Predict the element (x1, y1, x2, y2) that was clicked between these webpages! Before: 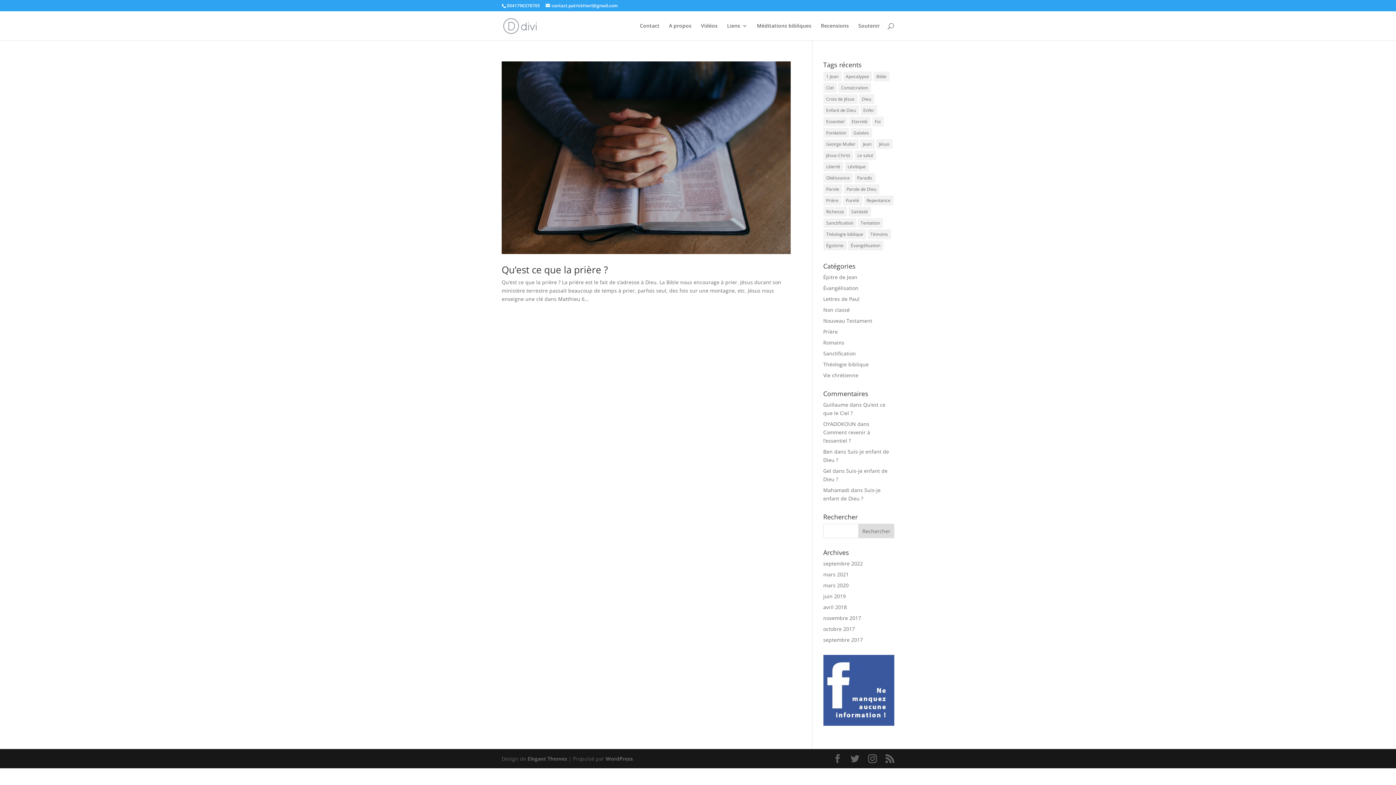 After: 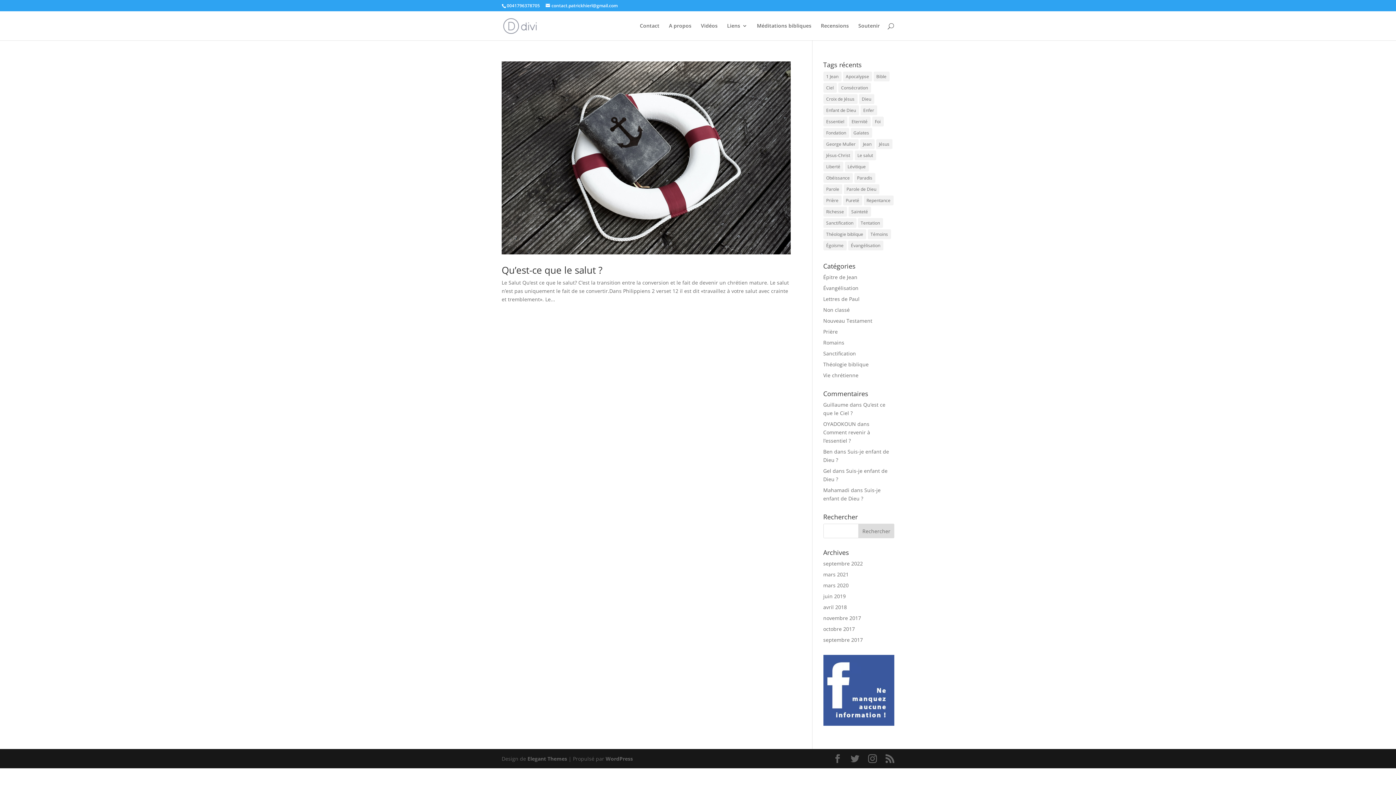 Action: label: Repentance (1 élément) bbox: (863, 195, 893, 205)